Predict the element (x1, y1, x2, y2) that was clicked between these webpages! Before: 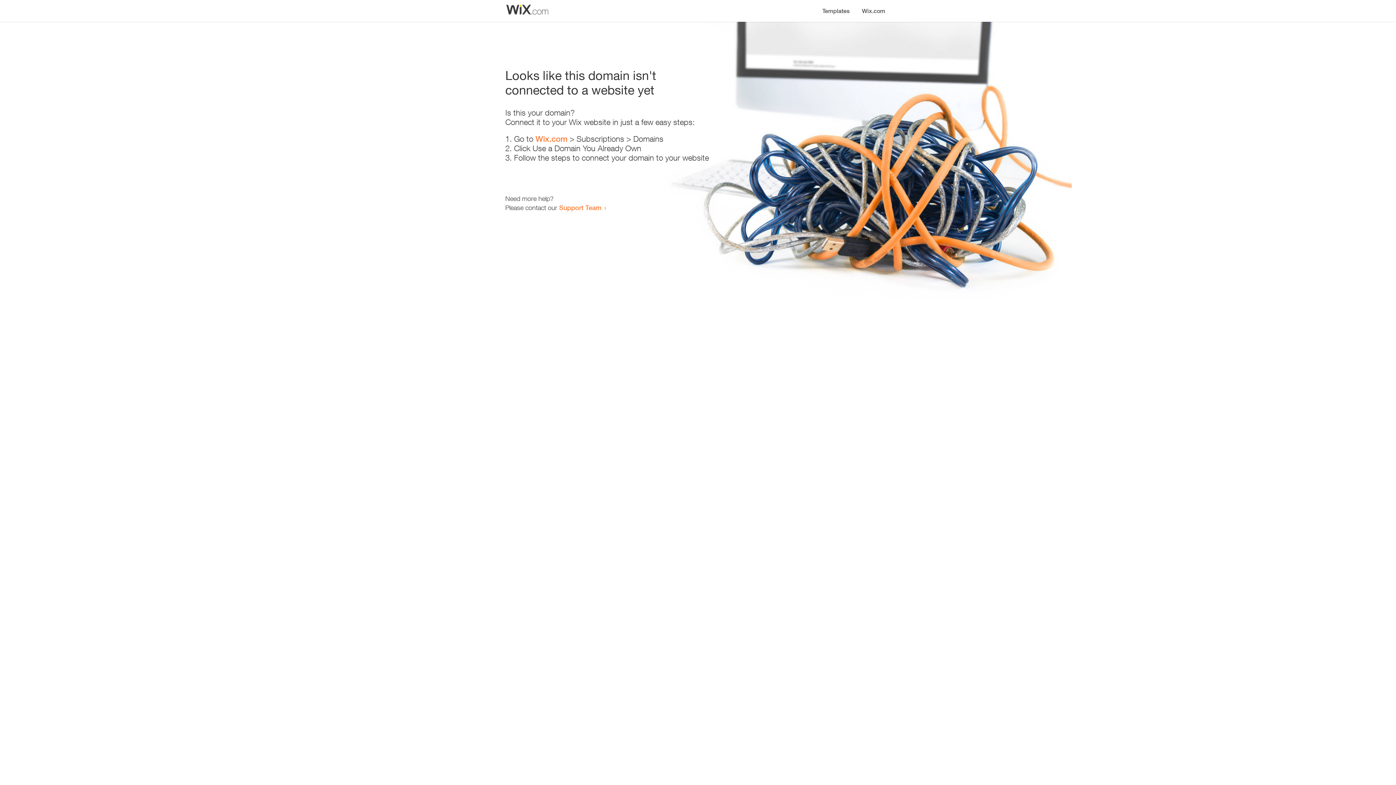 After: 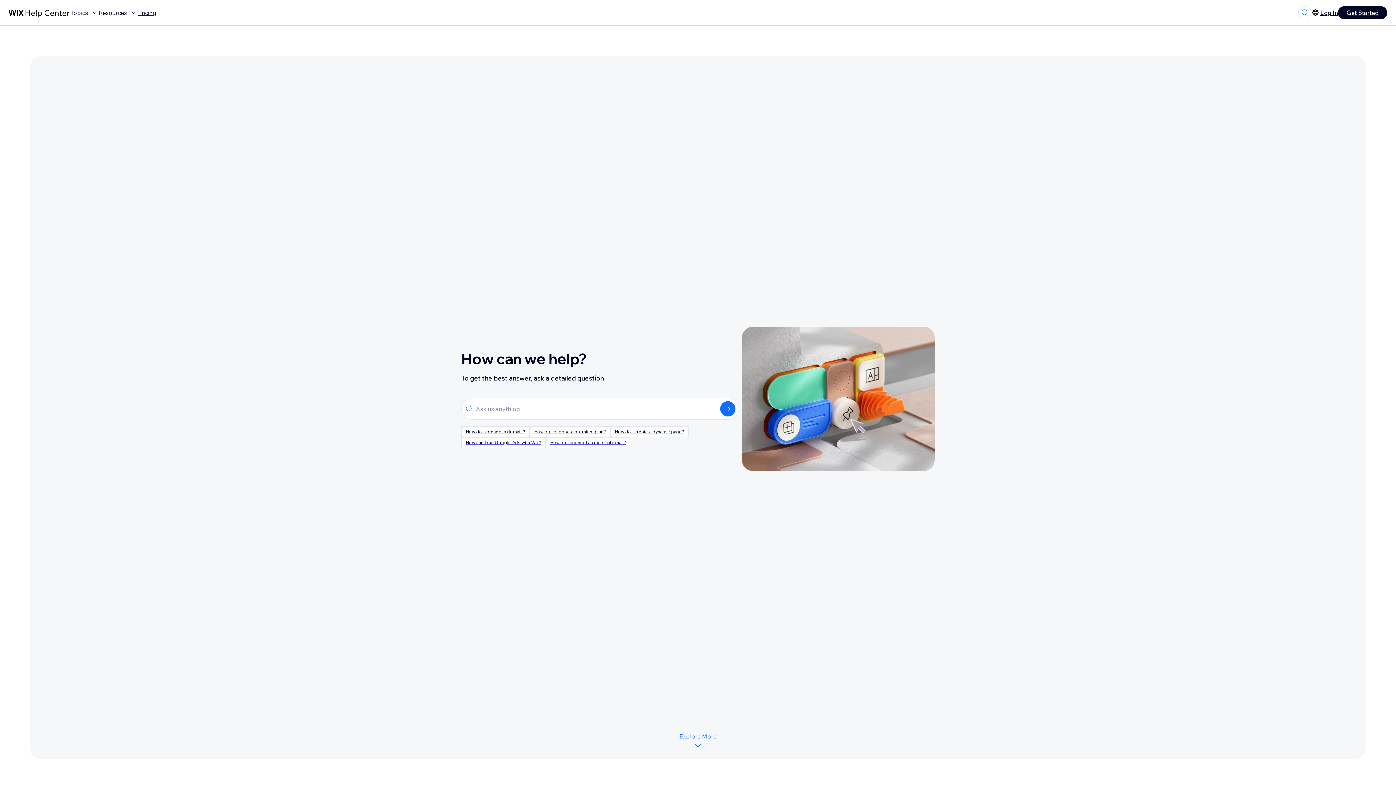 Action: bbox: (559, 203, 601, 211) label: Support Team